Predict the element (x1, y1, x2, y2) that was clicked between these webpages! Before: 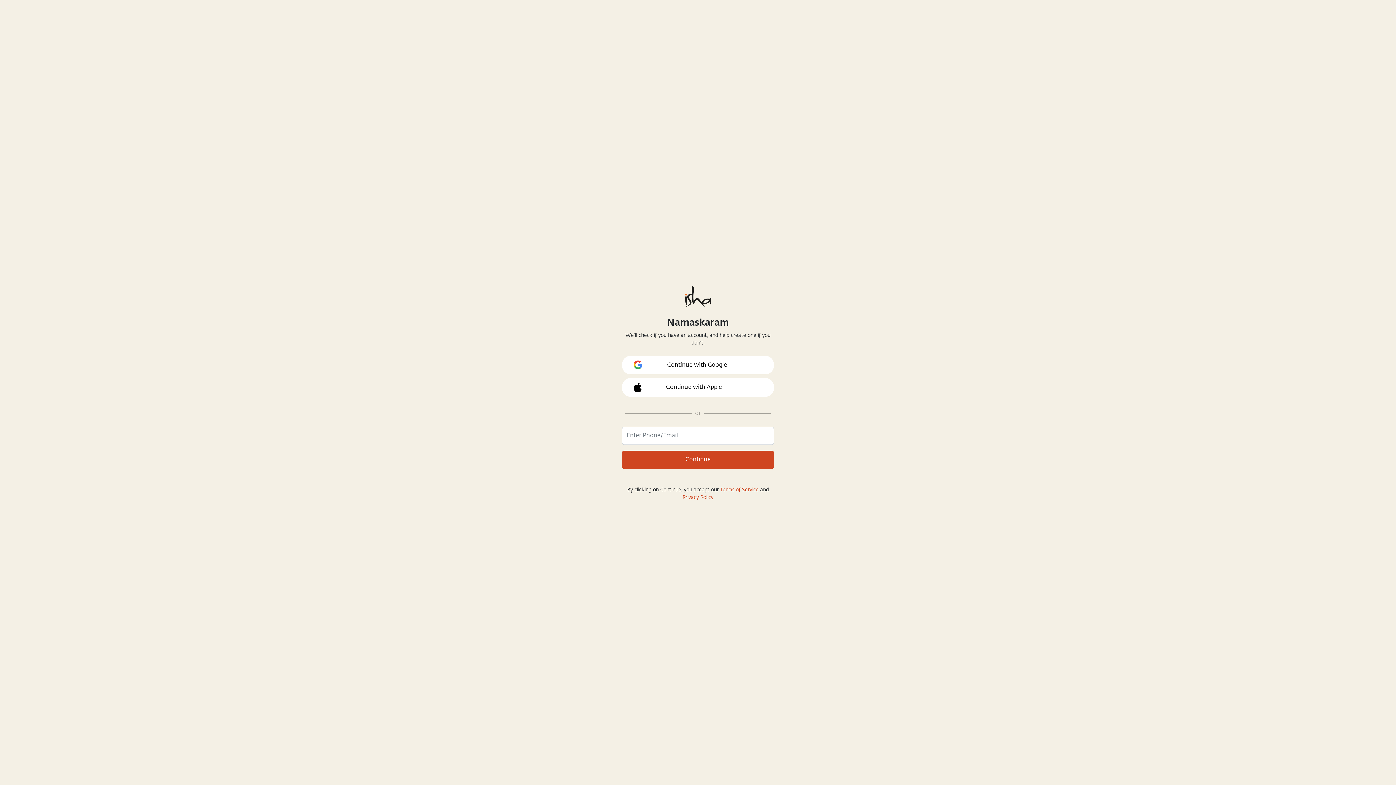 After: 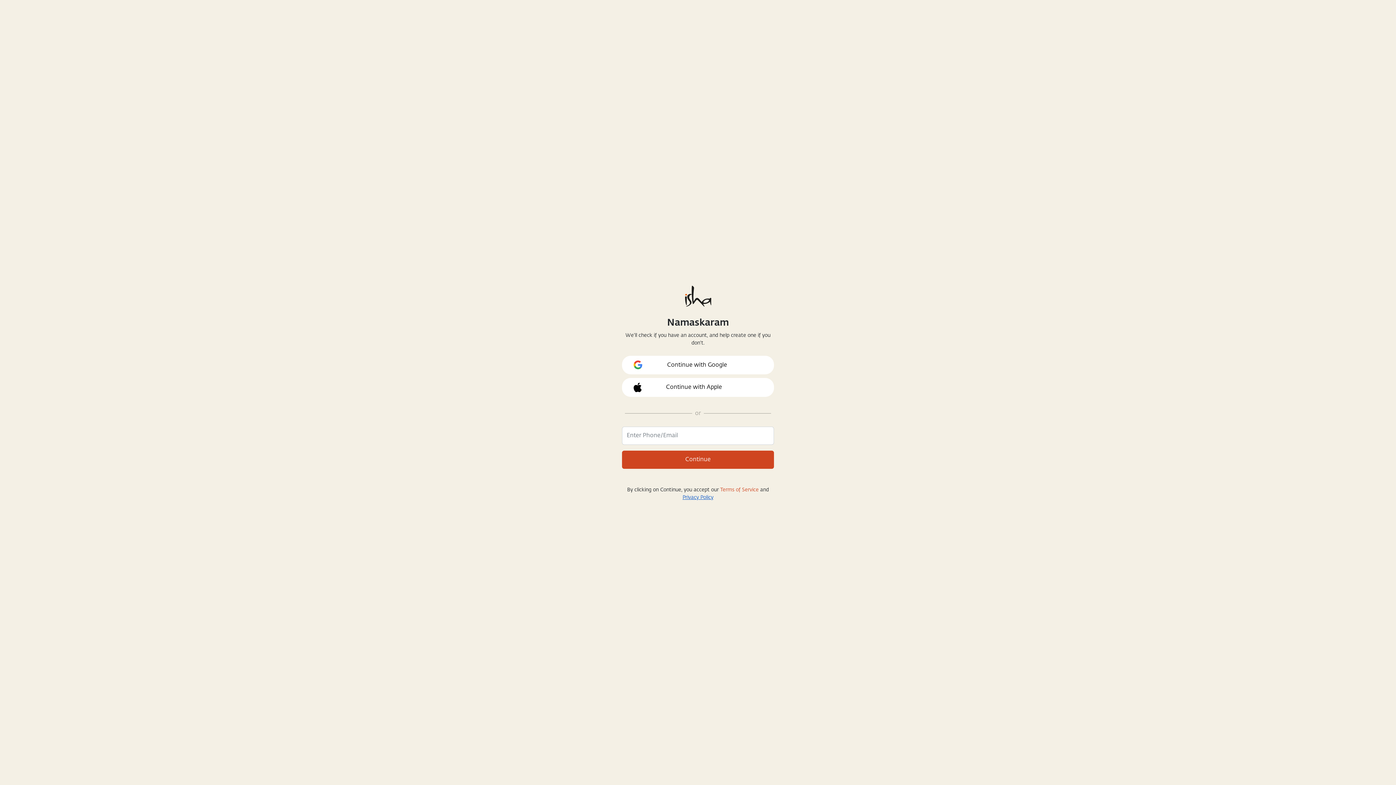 Action: bbox: (682, 494, 714, 500) label: Privacy Policy